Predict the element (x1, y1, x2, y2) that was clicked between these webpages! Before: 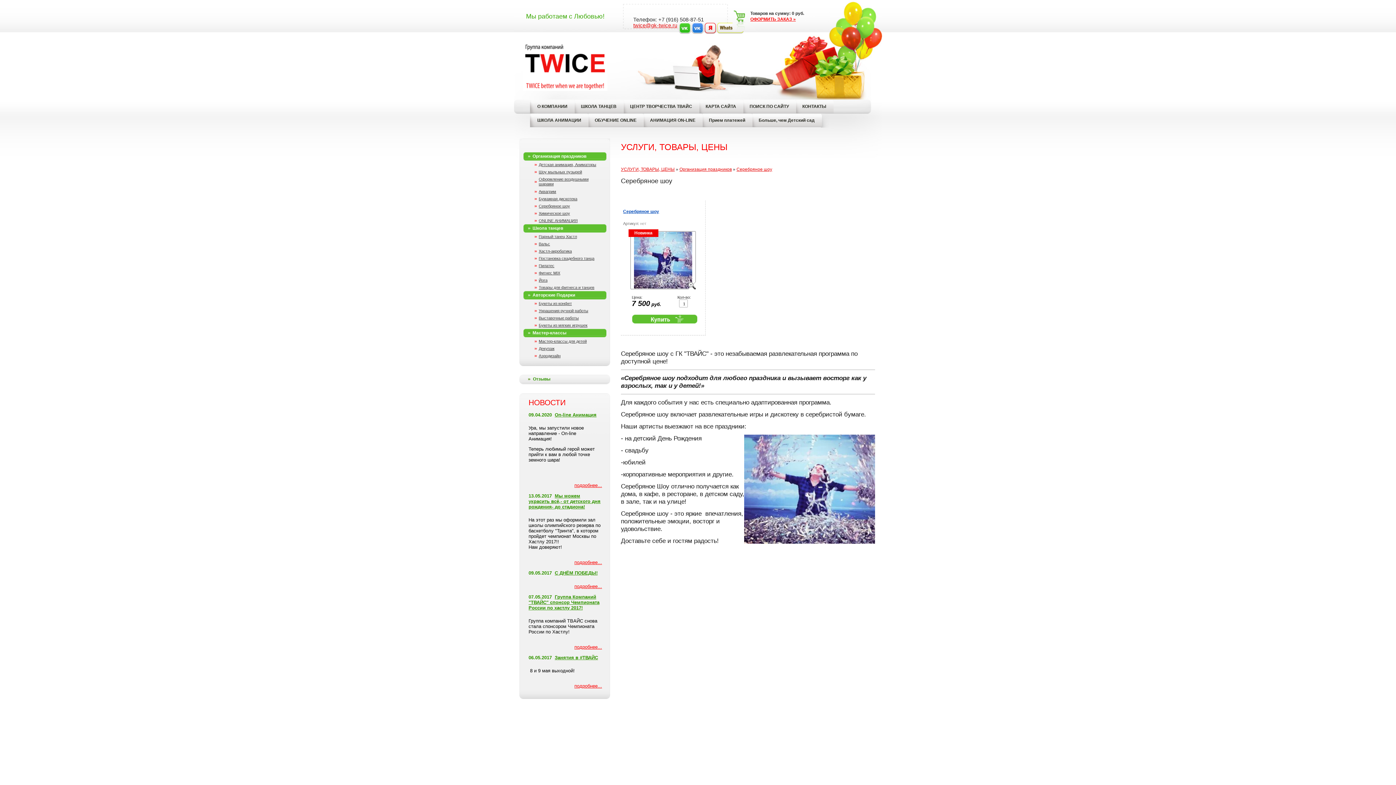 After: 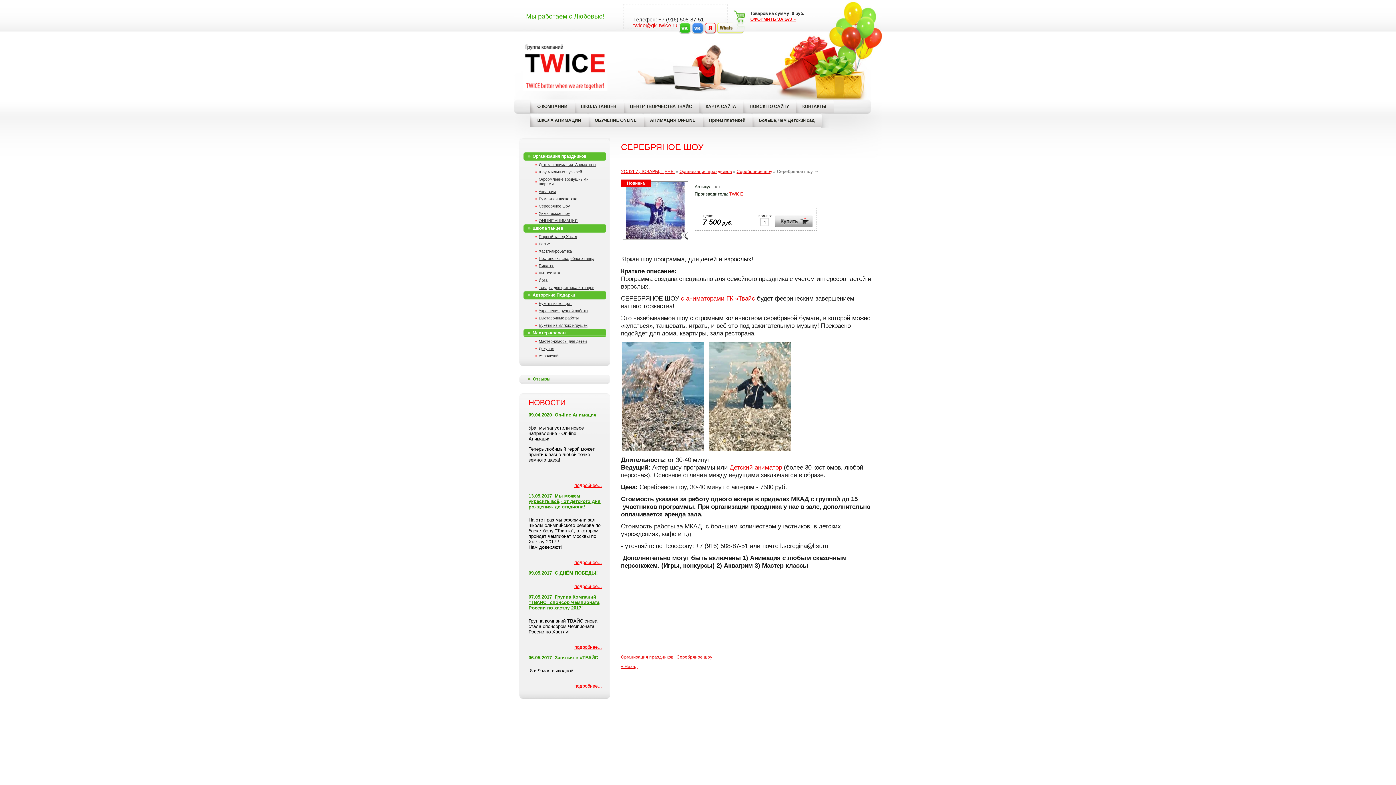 Action: label: Серебряное шоу bbox: (623, 209, 659, 214)